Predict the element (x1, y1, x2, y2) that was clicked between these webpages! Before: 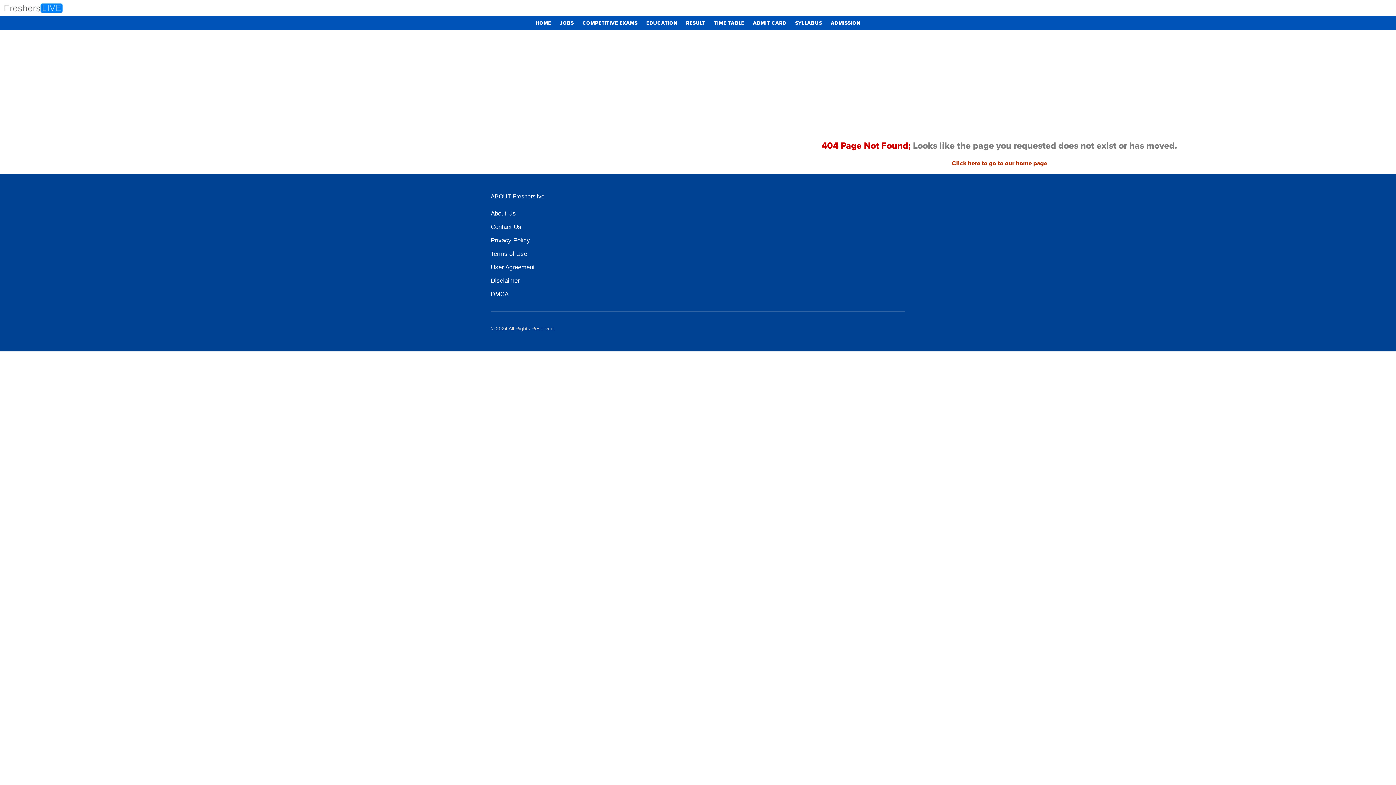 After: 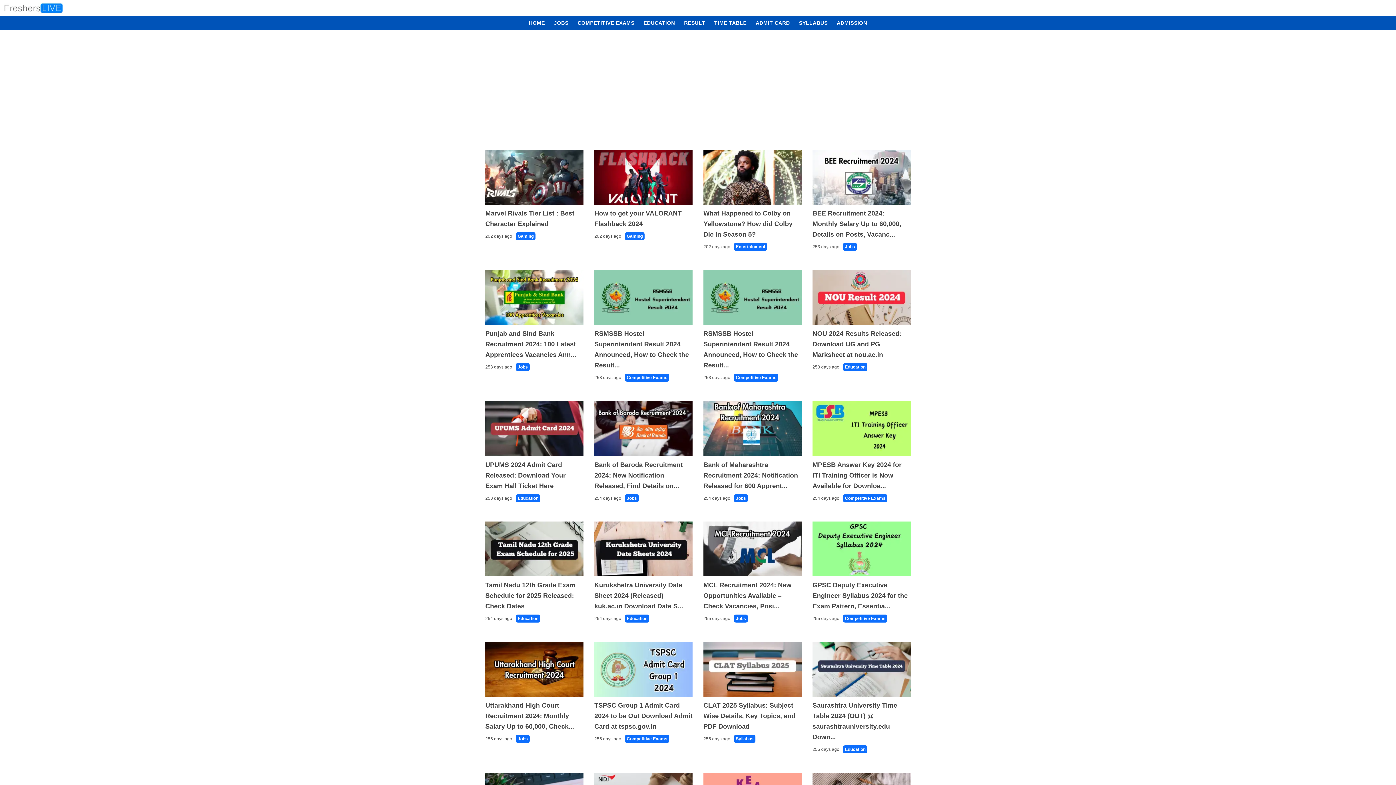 Action: bbox: (952, 160, 1047, 167) label: Click here to go to our home page